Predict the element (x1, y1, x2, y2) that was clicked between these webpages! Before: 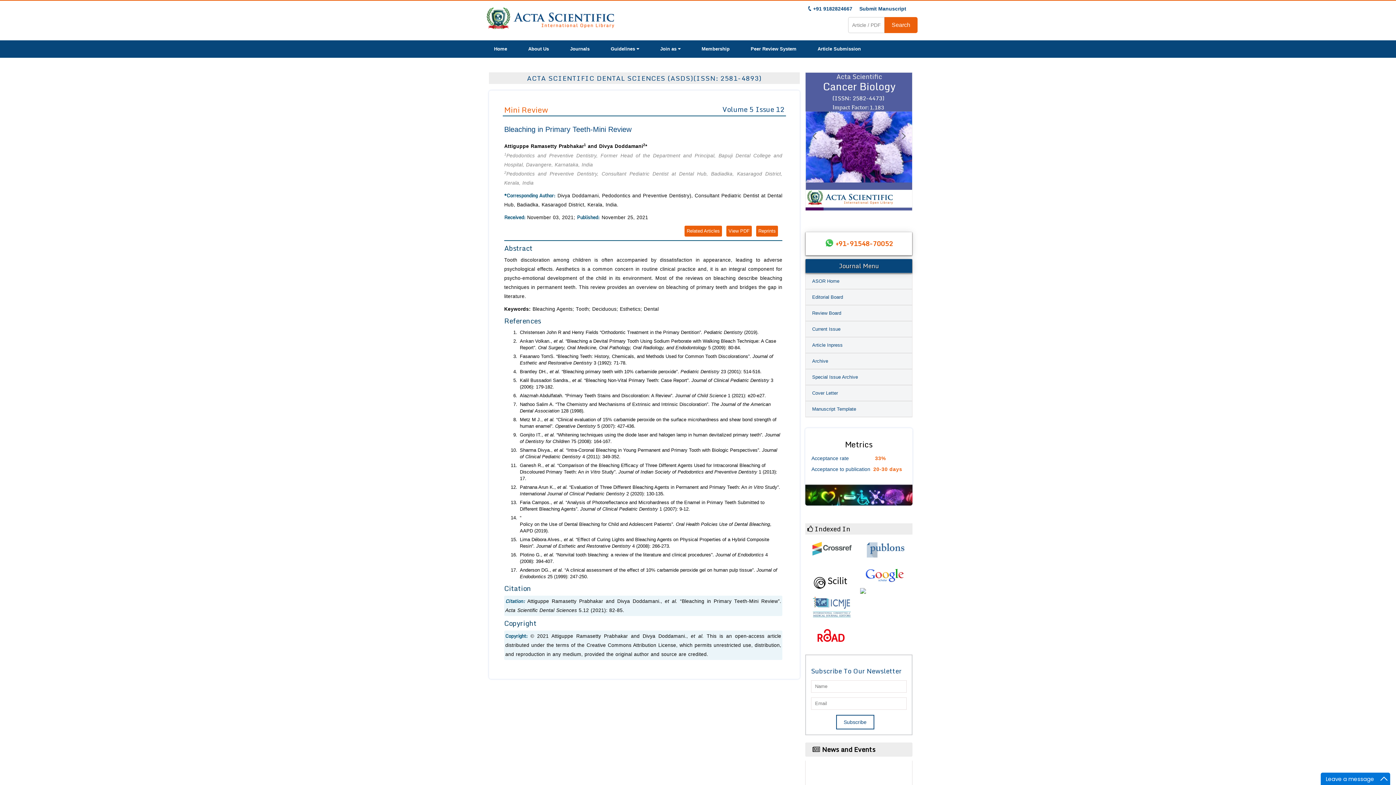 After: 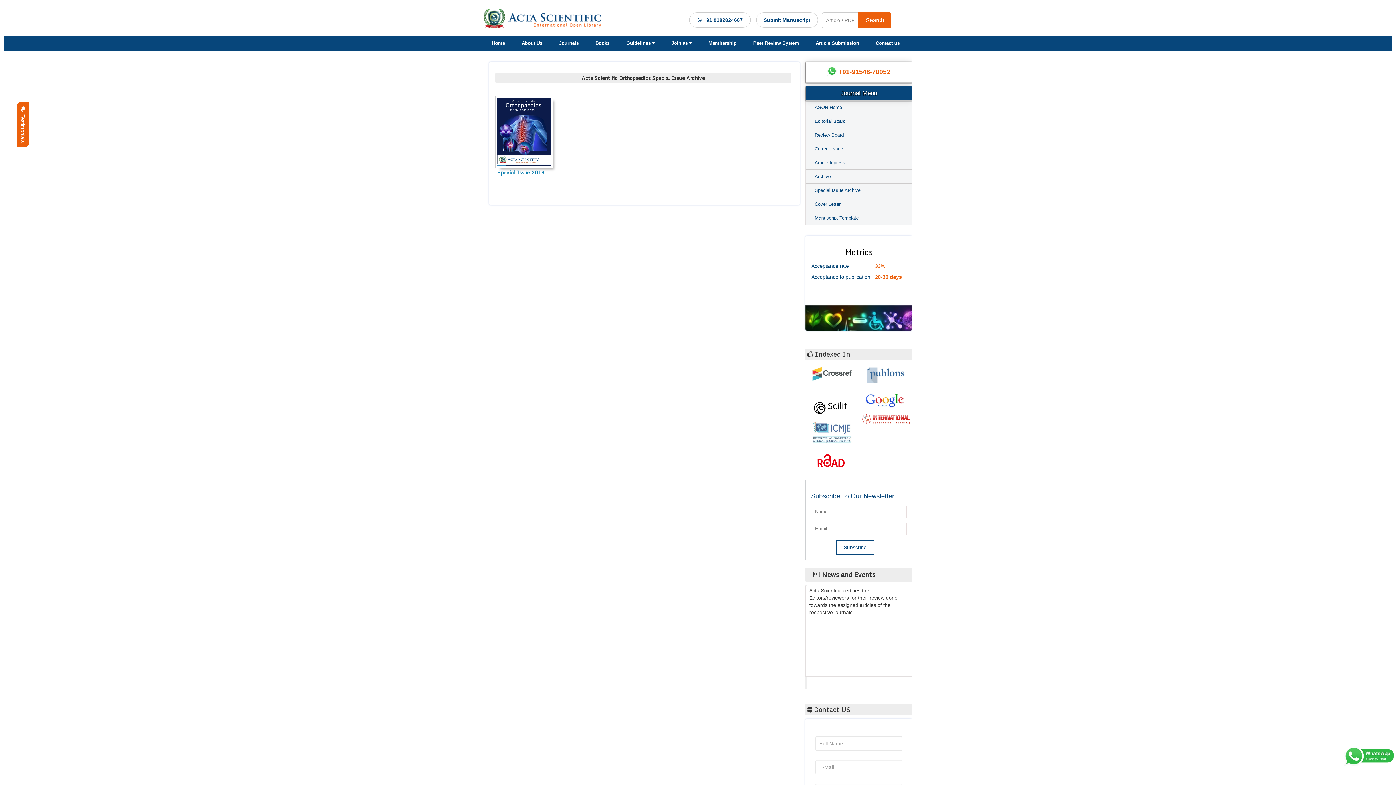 Action: bbox: (805, 368, 864, 386) label: Special Issue Archive